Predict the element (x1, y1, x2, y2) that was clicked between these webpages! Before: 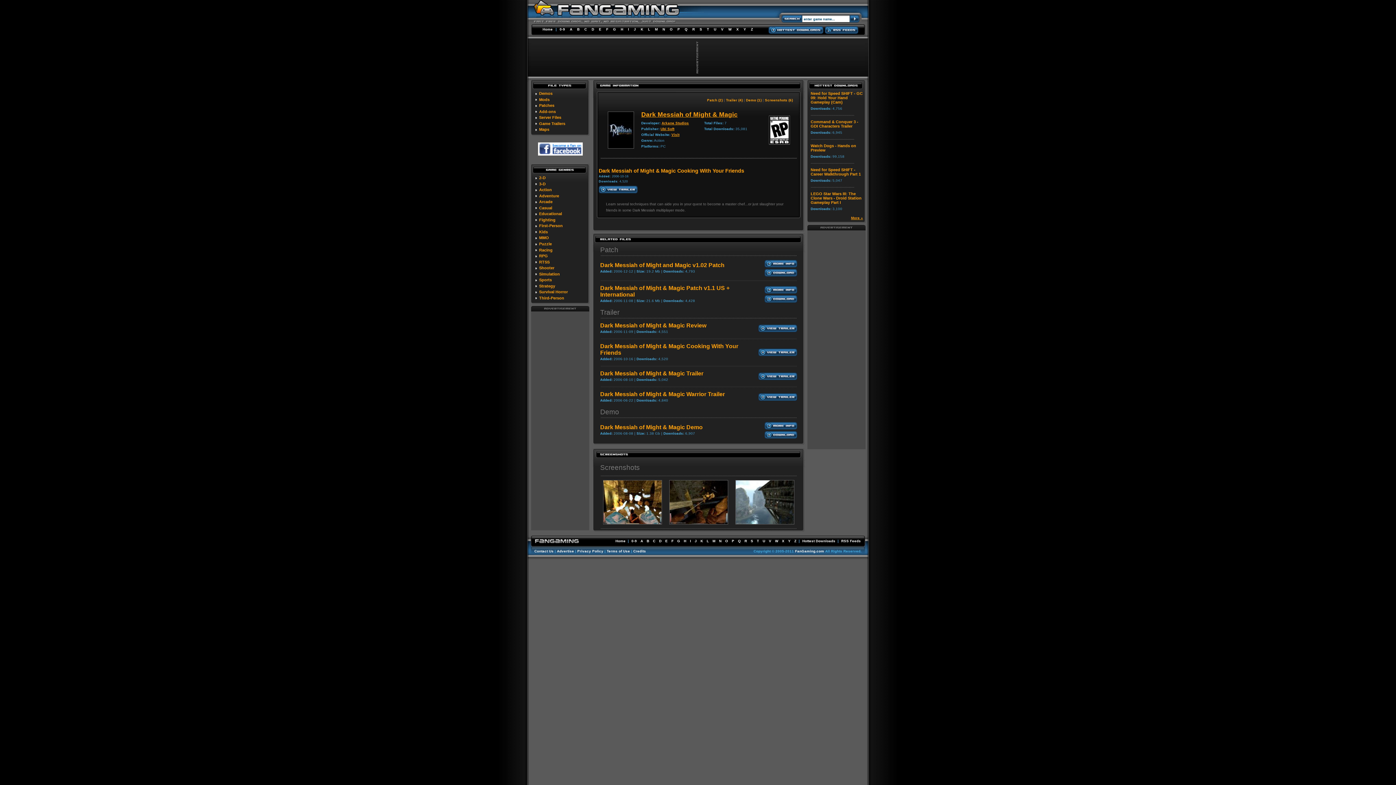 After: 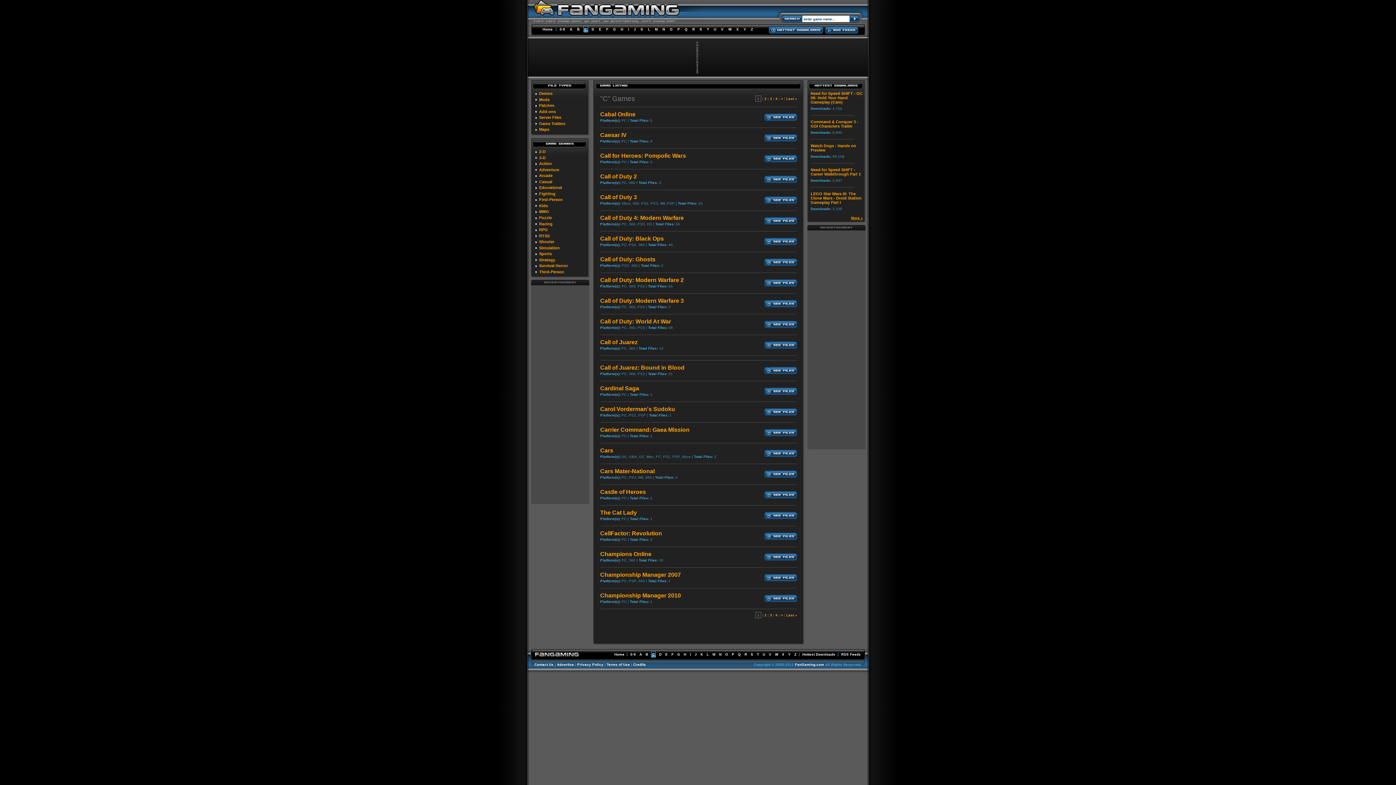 Action: label: C bbox: (583, 26, 587, 32)